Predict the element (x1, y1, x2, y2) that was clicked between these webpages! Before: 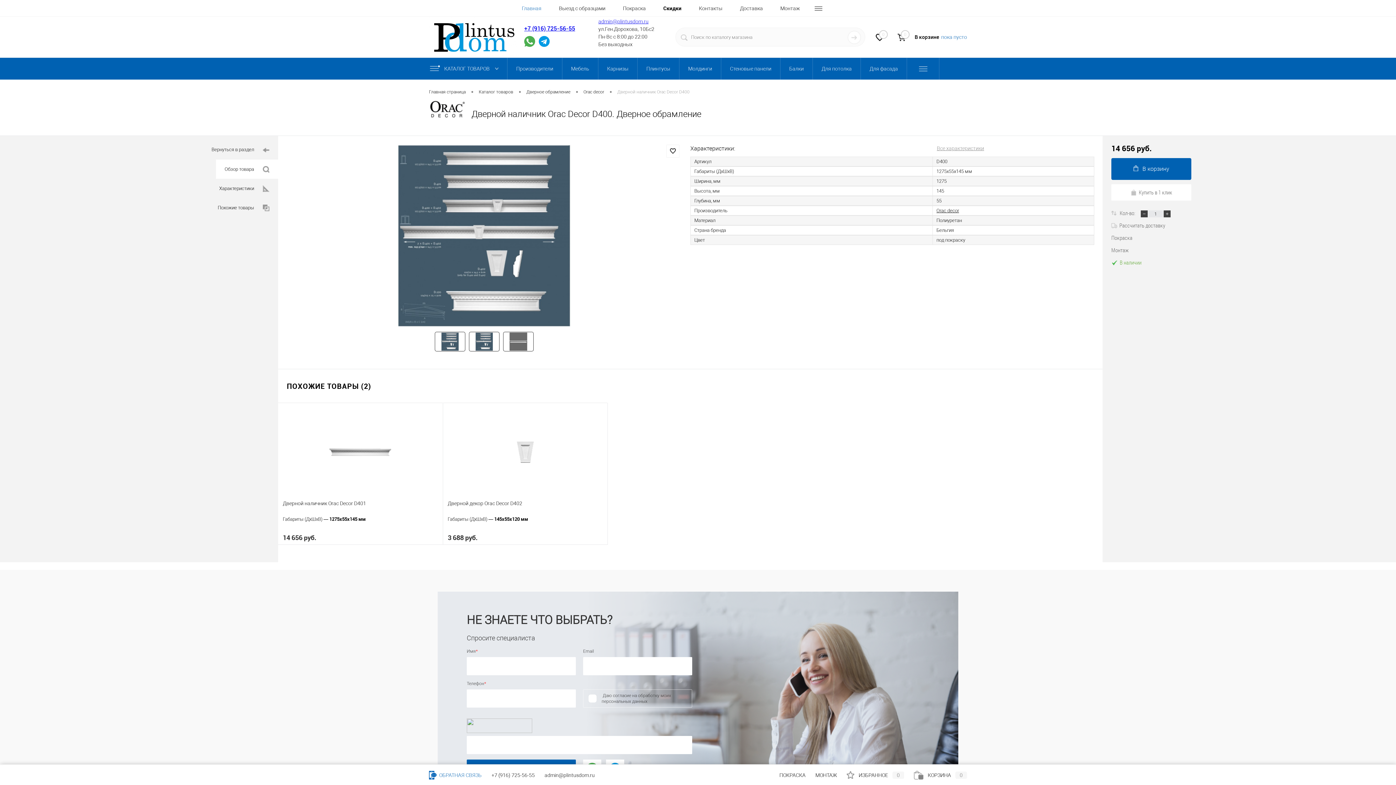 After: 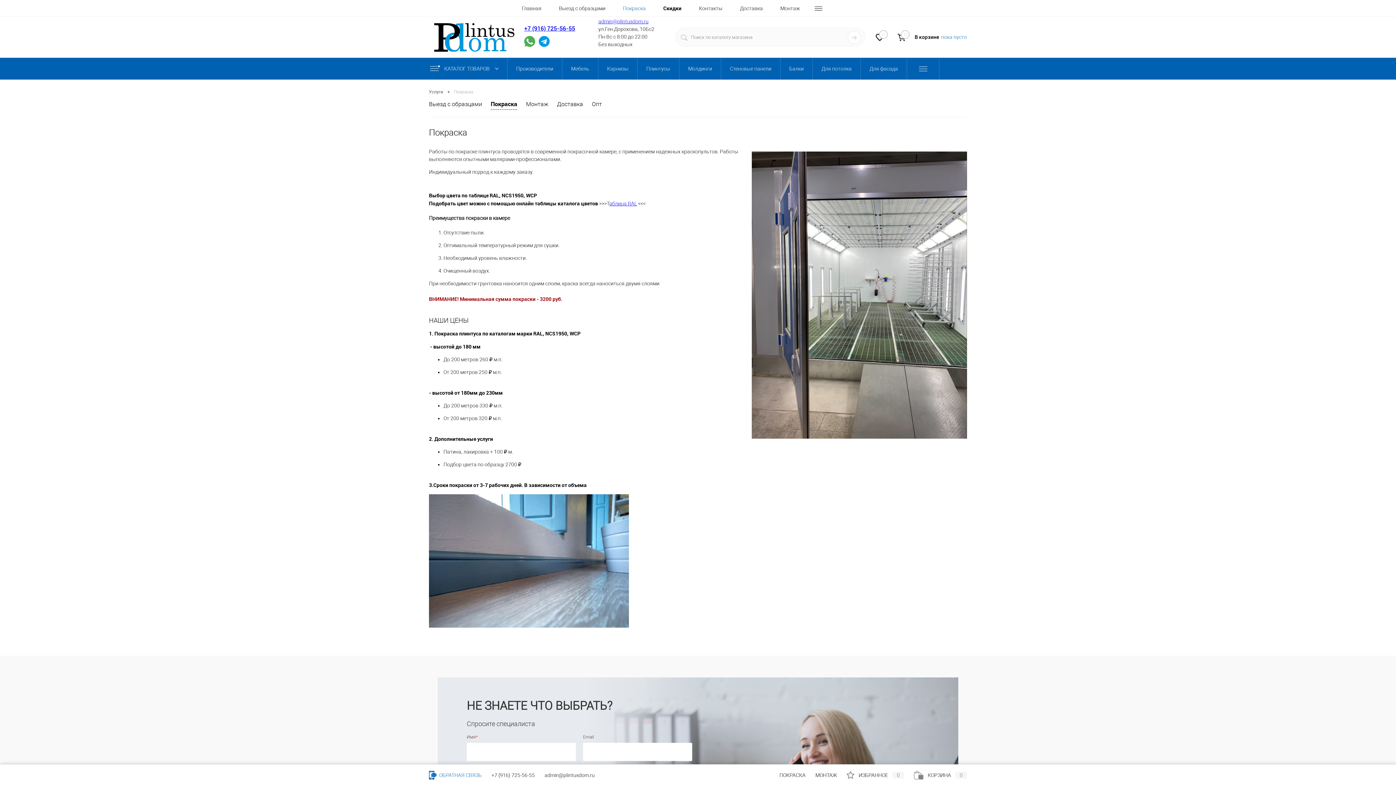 Action: label: ПОКРАСКА bbox: (779, 772, 805, 778)